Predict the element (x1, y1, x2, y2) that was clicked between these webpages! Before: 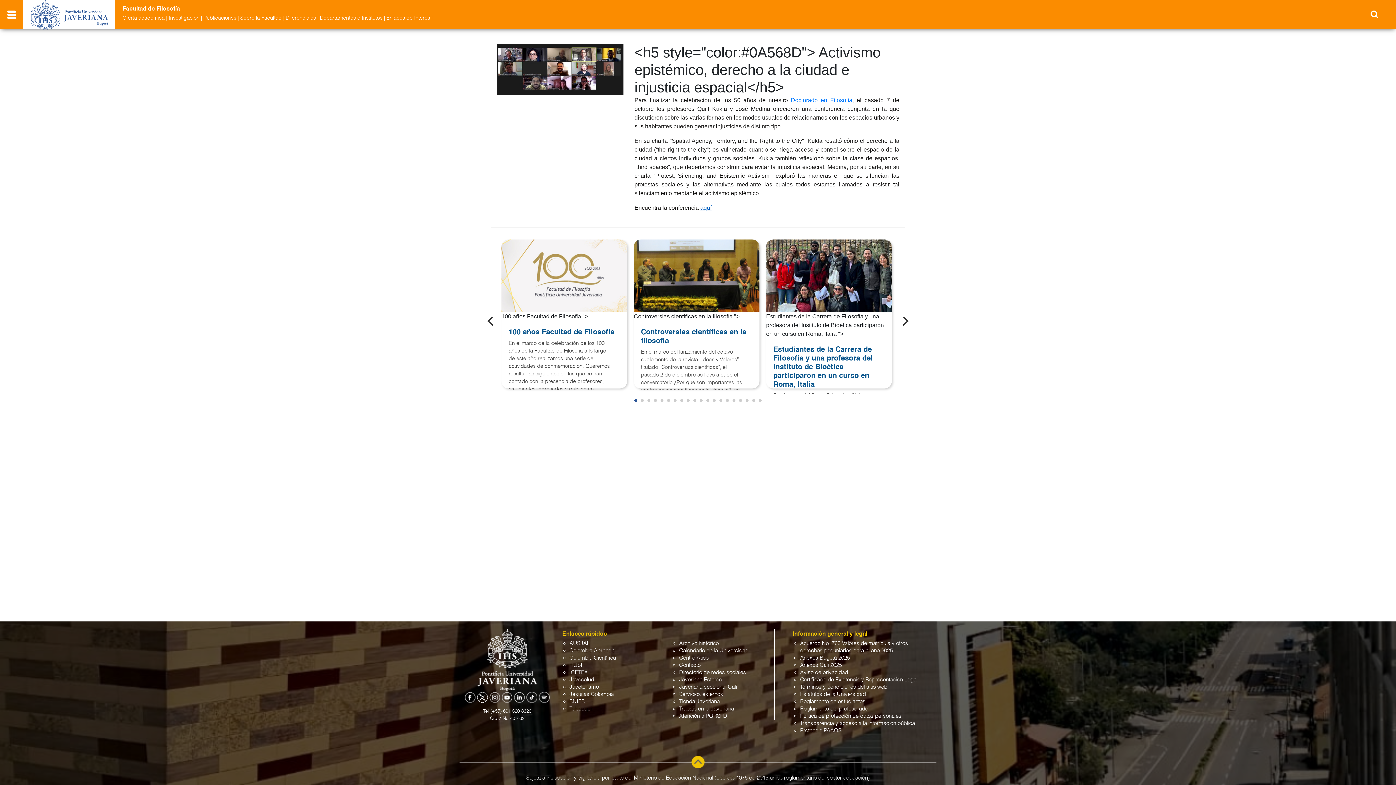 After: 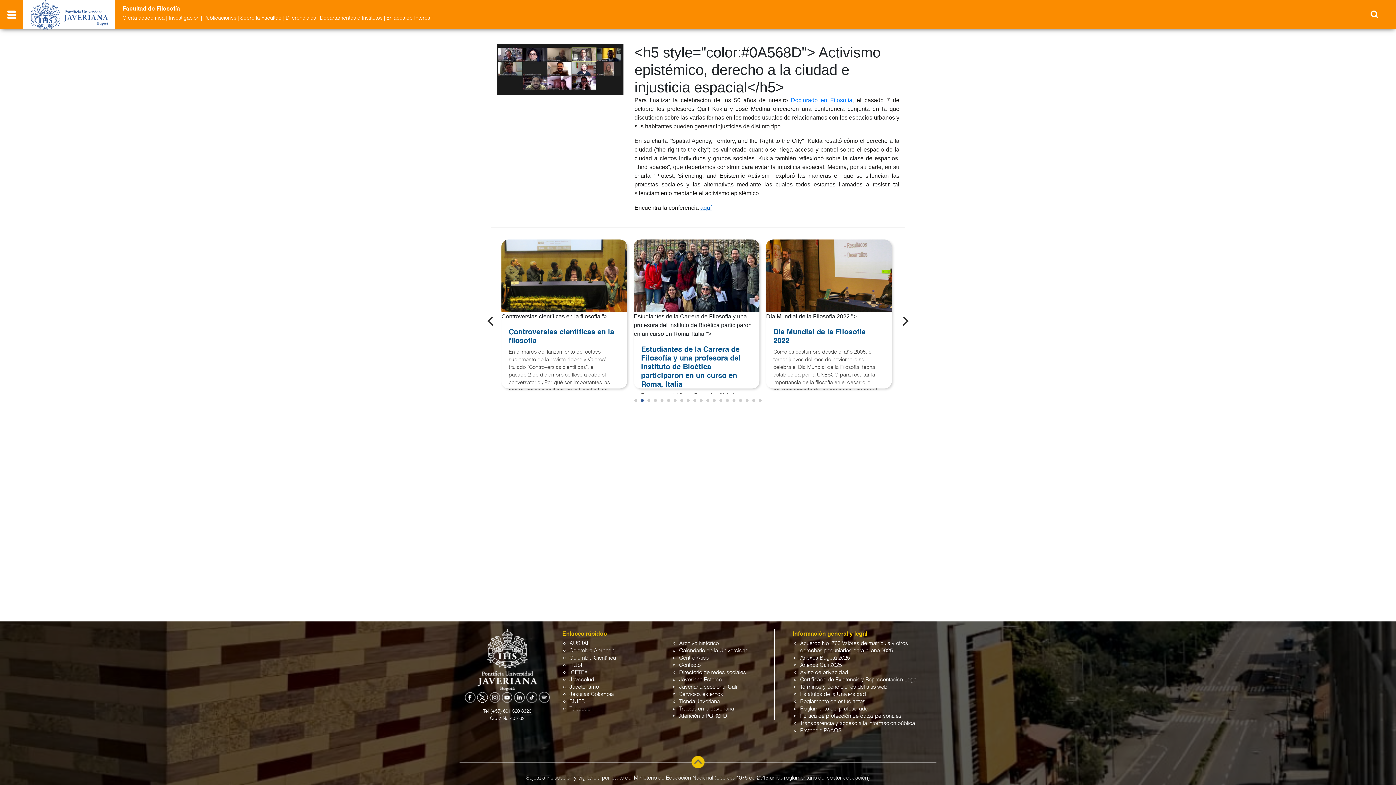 Action: label: Next bbox: (896, 313, 912, 329)